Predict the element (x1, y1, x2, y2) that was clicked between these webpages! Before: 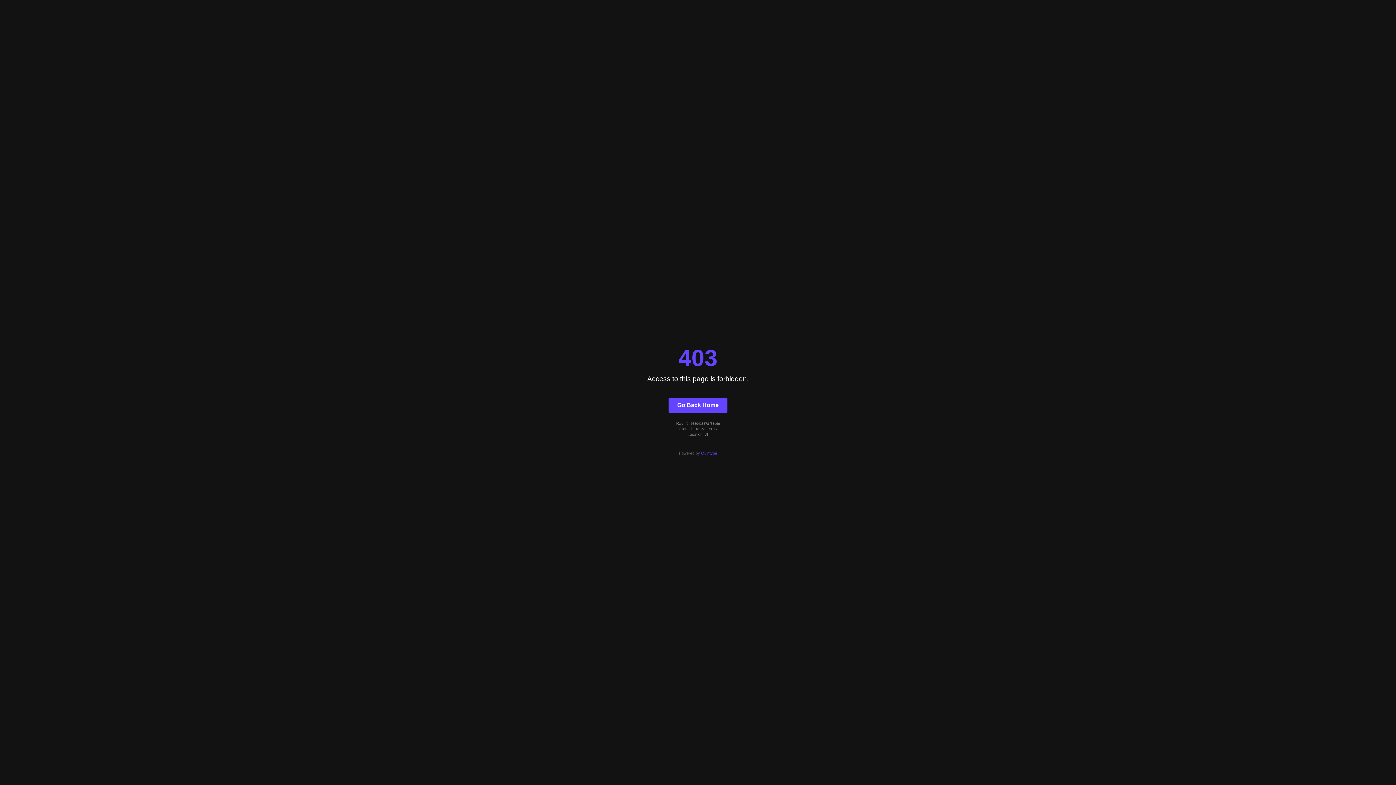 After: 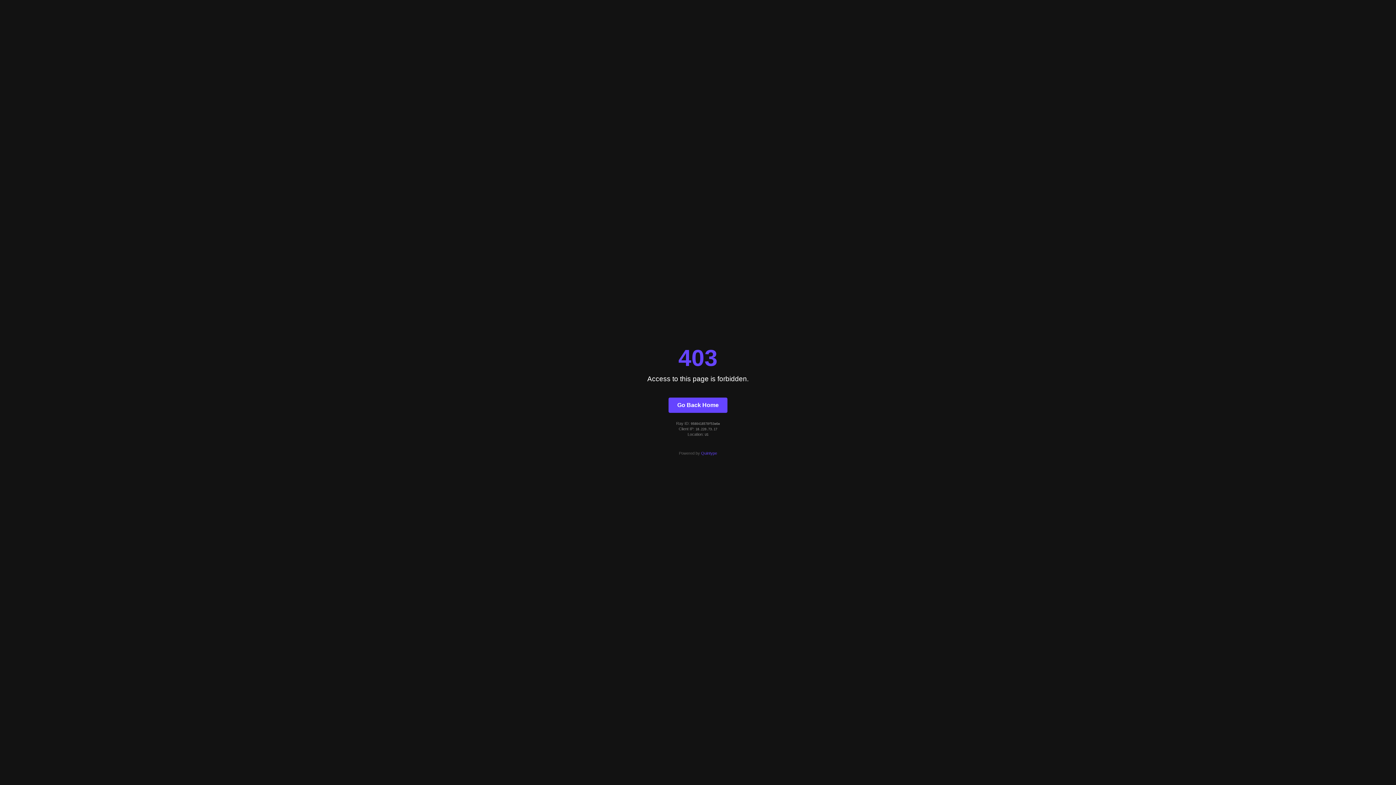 Action: label: Quintype bbox: (701, 451, 717, 455)